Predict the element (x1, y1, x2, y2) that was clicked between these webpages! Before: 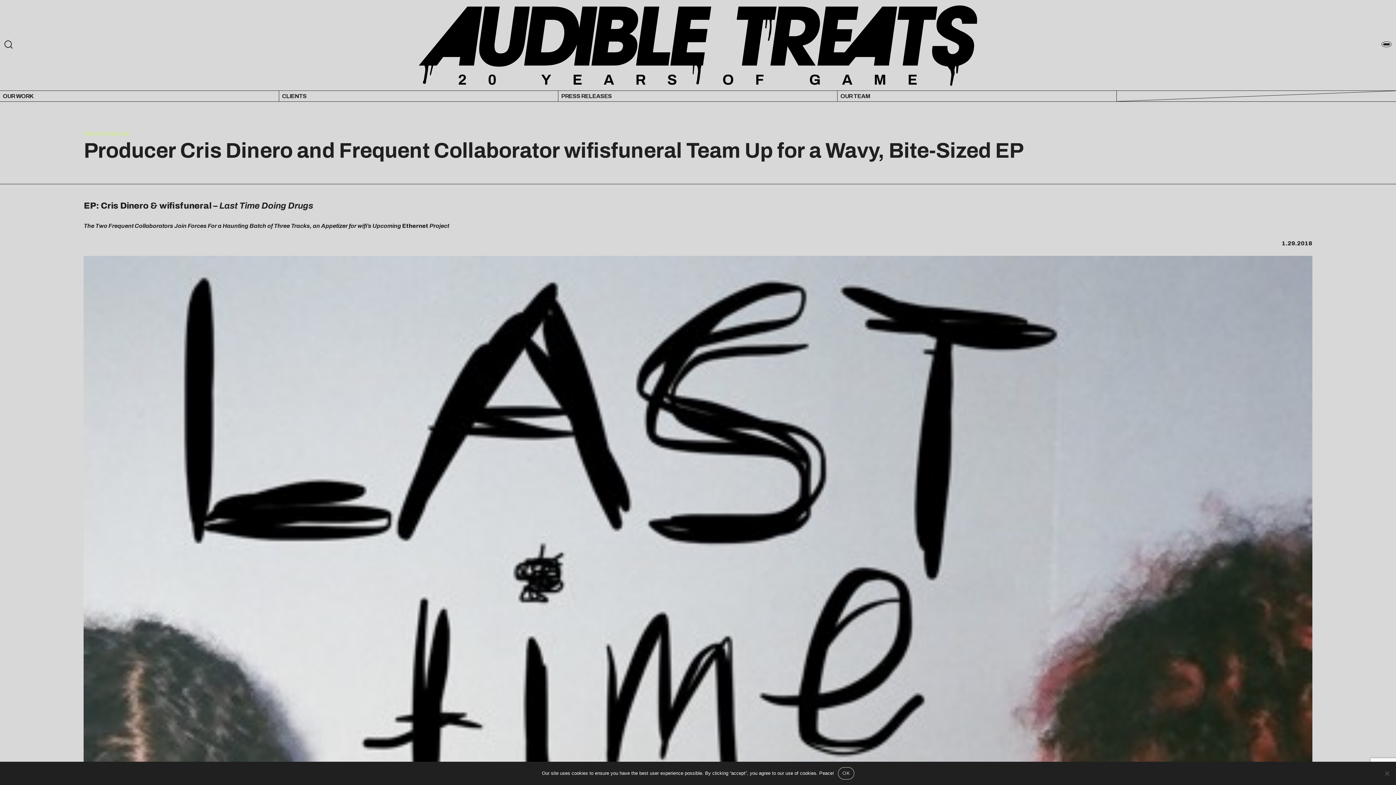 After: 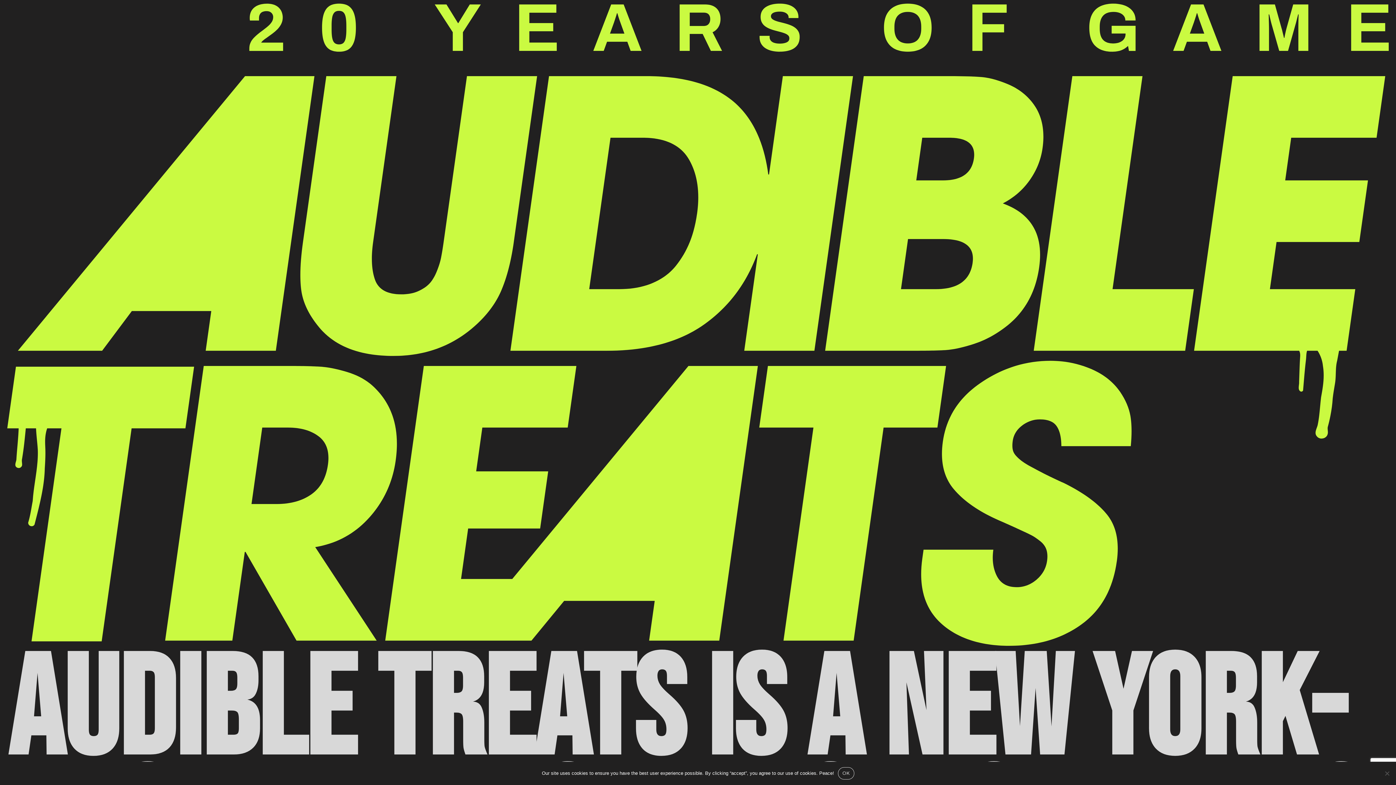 Action: bbox: (418, 4, 977, 84)